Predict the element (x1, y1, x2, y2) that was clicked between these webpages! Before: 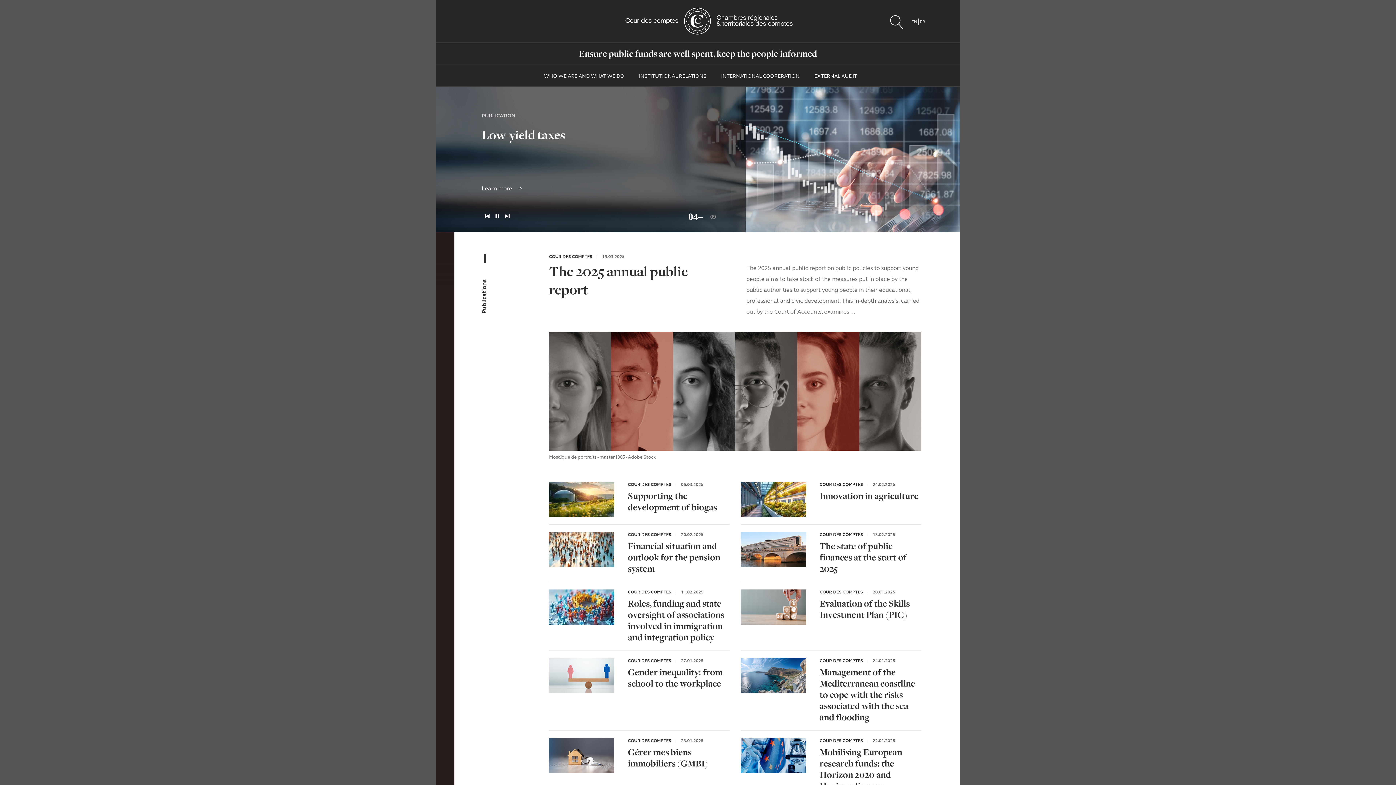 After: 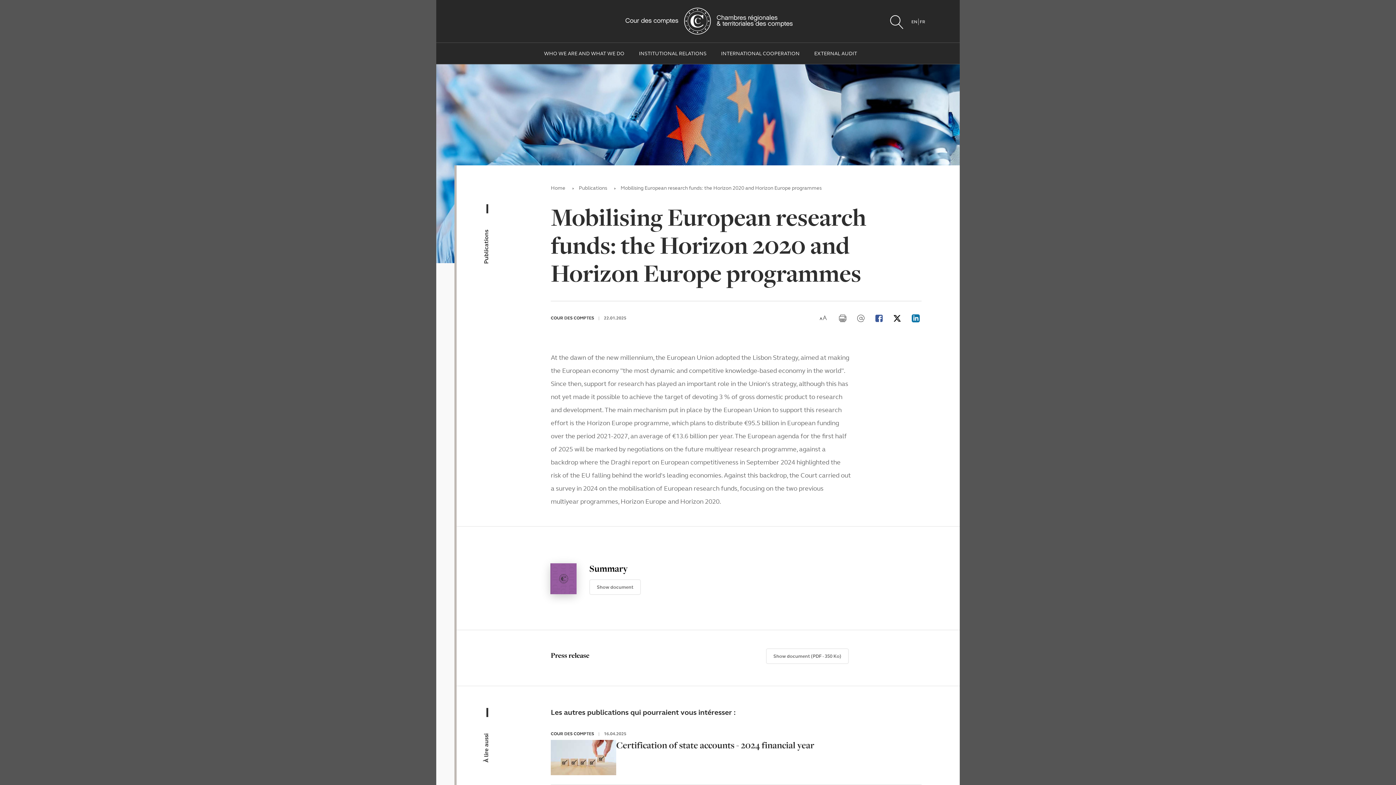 Action: bbox: (740, 738, 807, 803)